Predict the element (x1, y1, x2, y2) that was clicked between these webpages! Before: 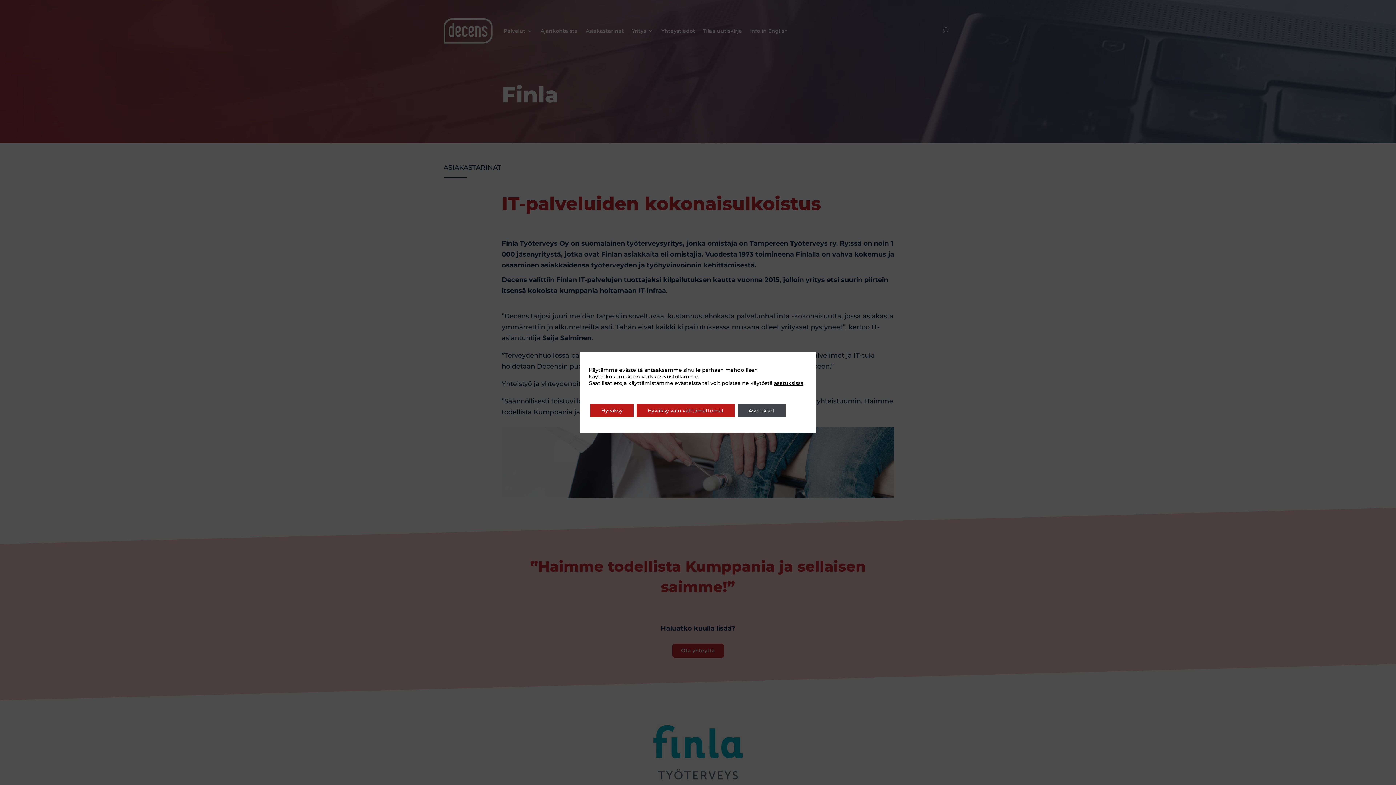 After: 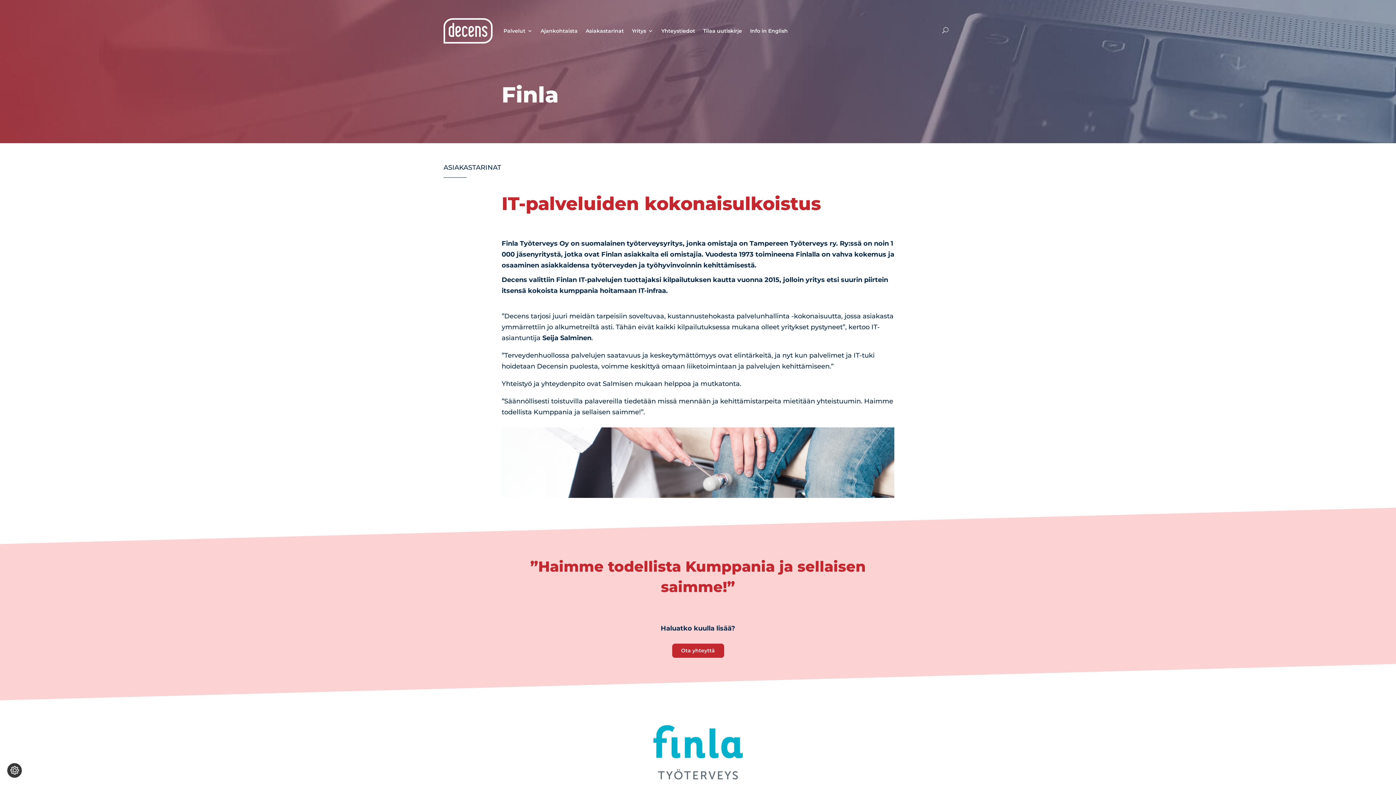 Action: bbox: (590, 404, 633, 417) label: Hyväksy